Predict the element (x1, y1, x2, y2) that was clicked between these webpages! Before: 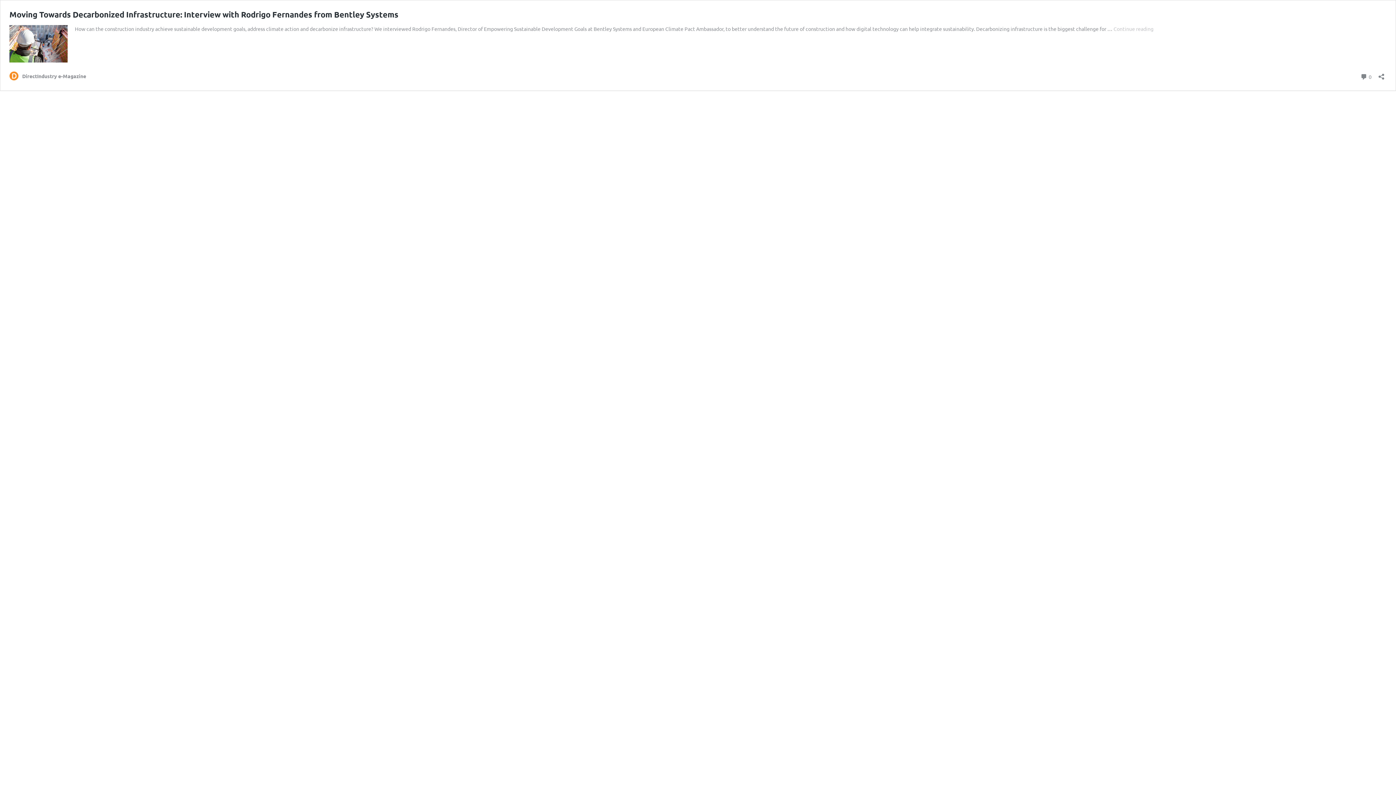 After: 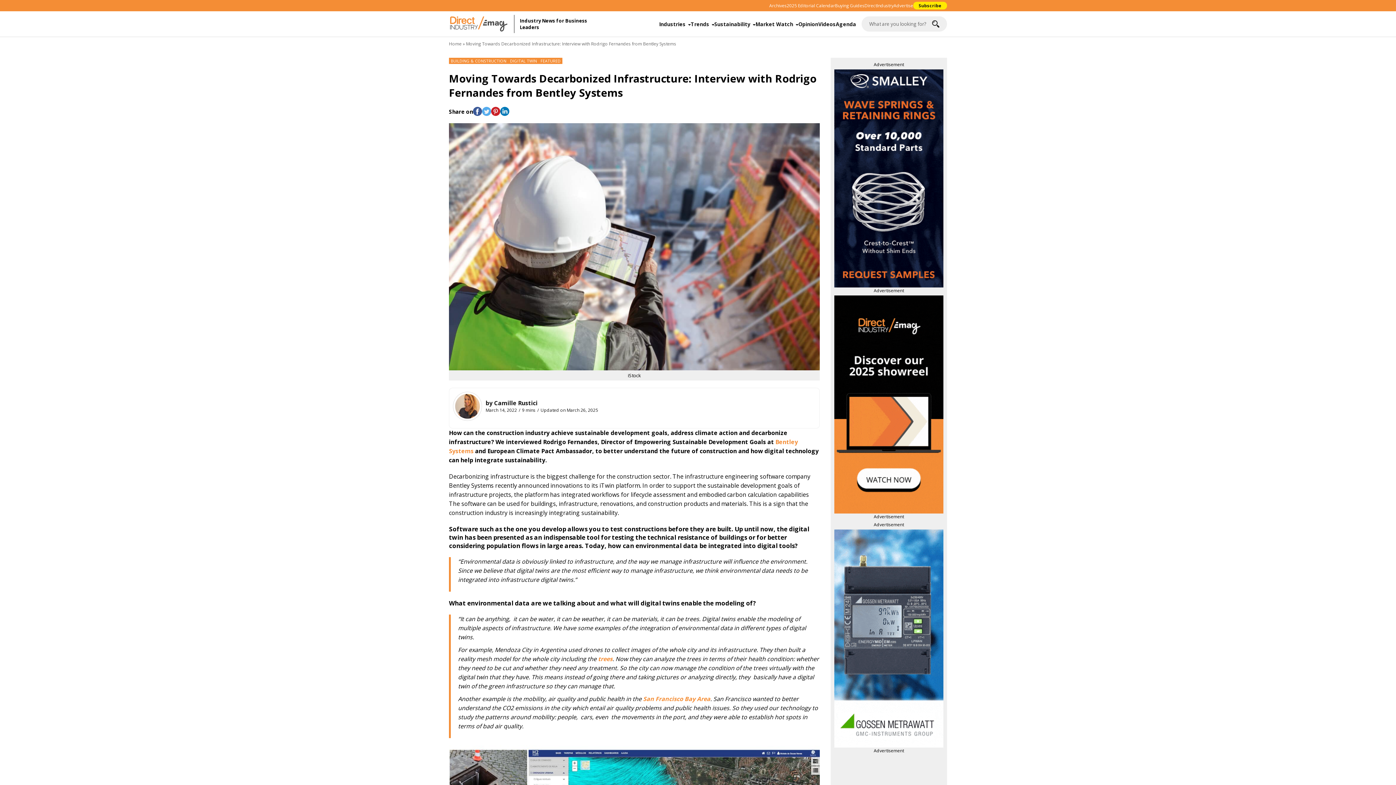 Action: label: Moving Towards Decarbonized Infrastructure: Interview with Rodrigo Fernandes from Bentley Systems bbox: (9, 9, 398, 19)